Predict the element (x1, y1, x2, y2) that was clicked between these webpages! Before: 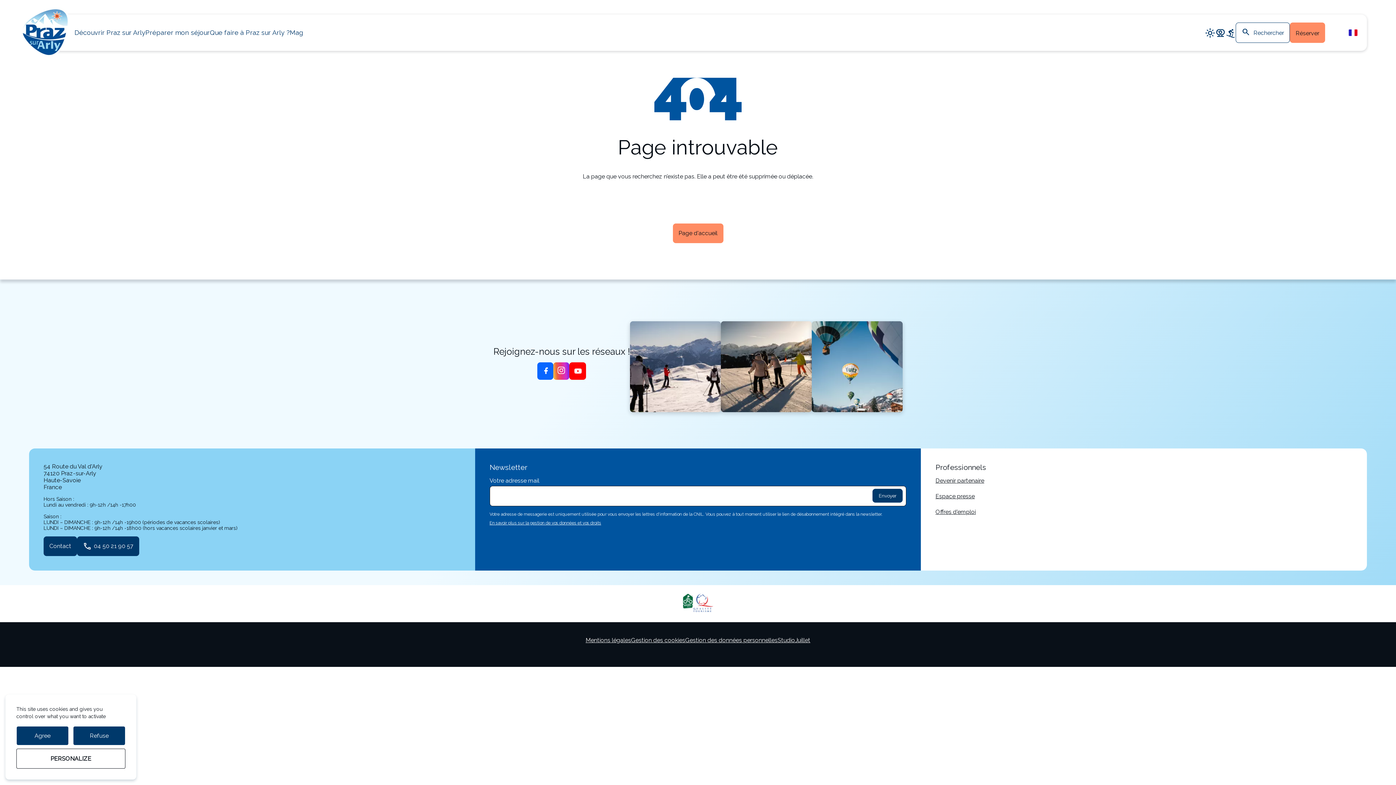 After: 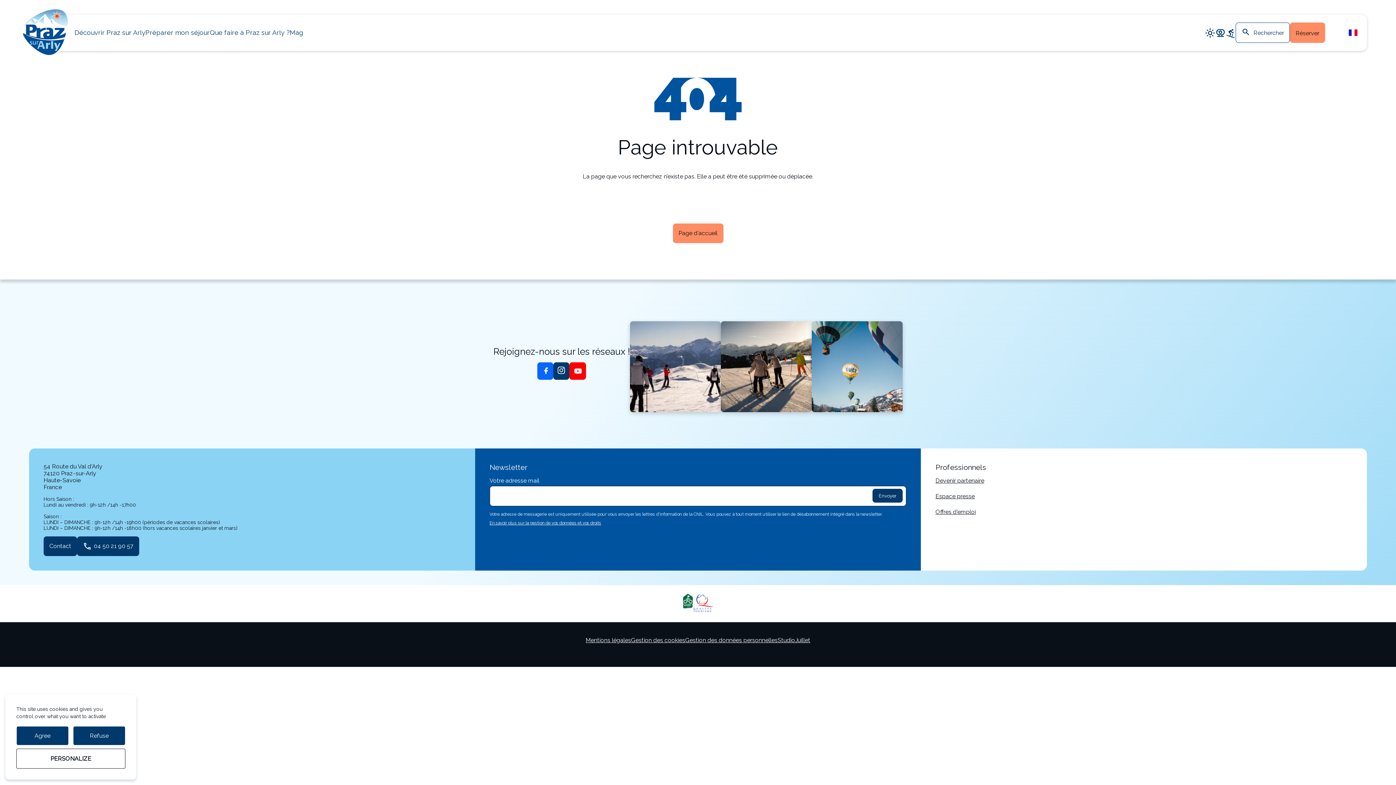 Action: bbox: (553, 362, 569, 380)